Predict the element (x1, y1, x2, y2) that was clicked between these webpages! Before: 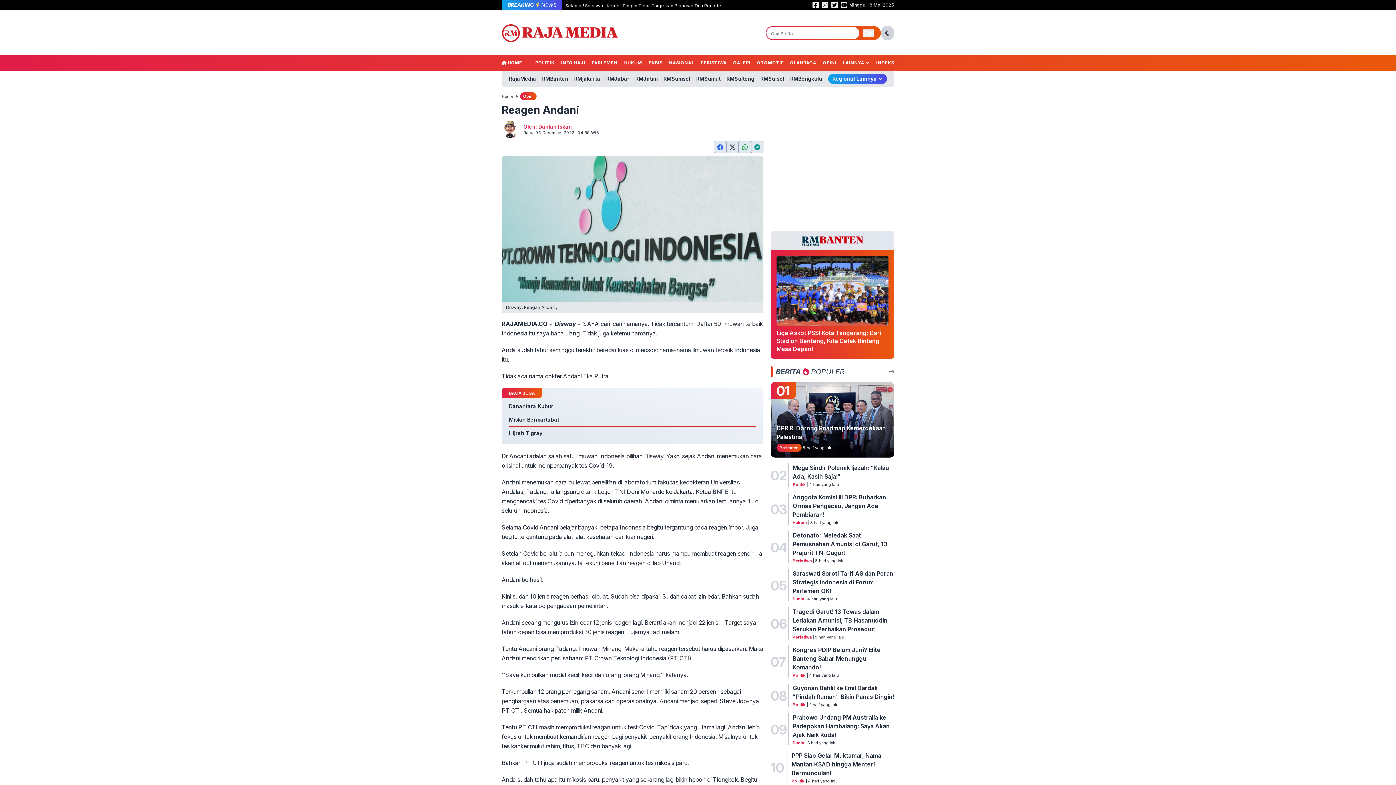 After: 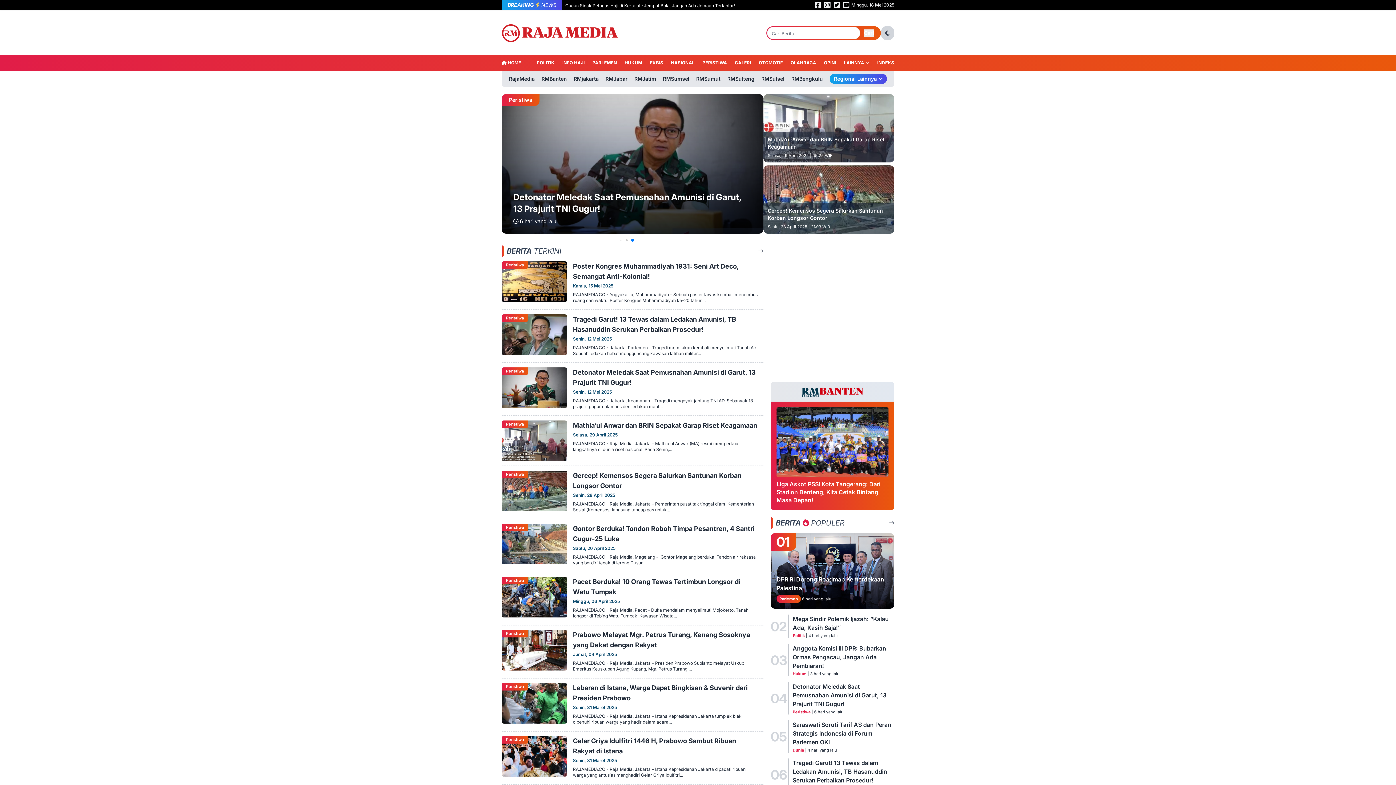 Action: label: PERISTIWA bbox: (700, 59, 726, 65)